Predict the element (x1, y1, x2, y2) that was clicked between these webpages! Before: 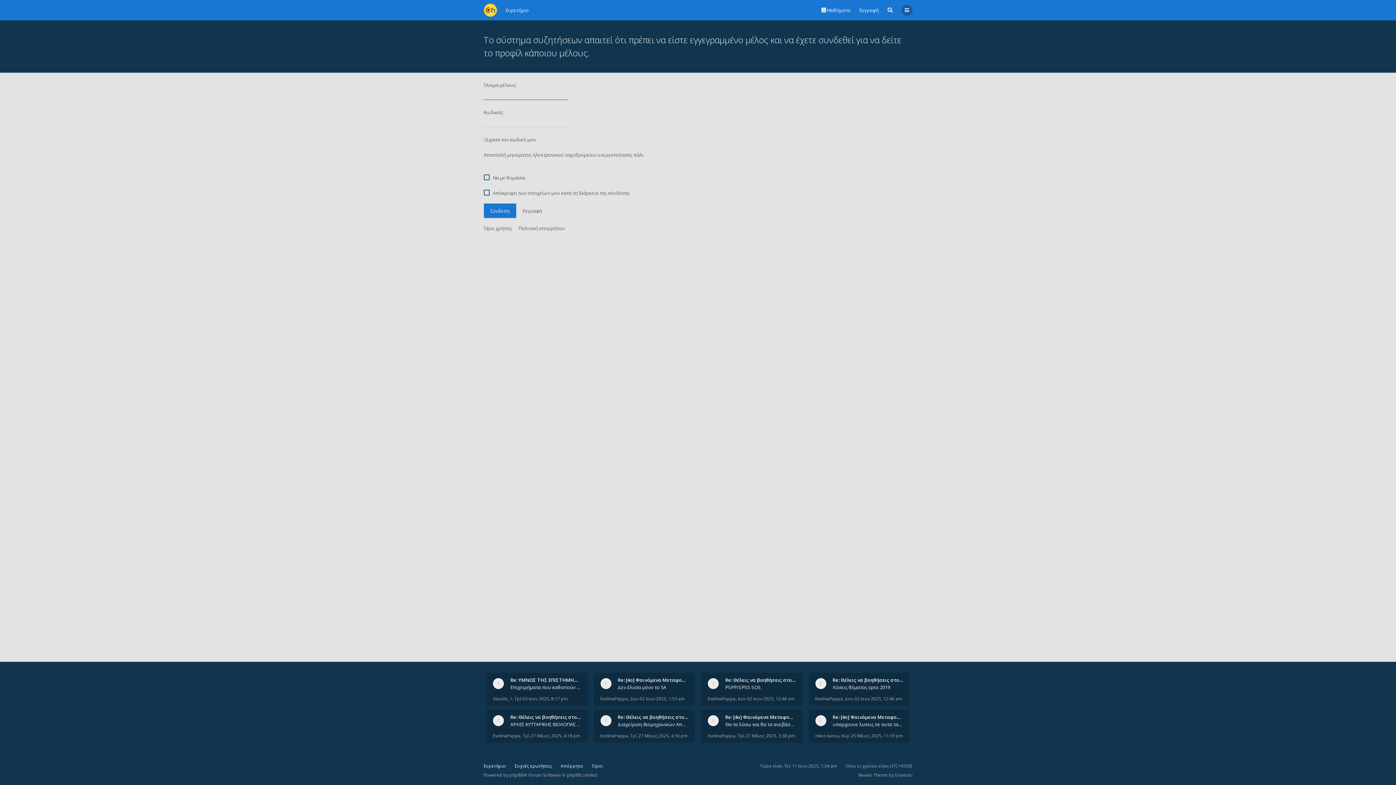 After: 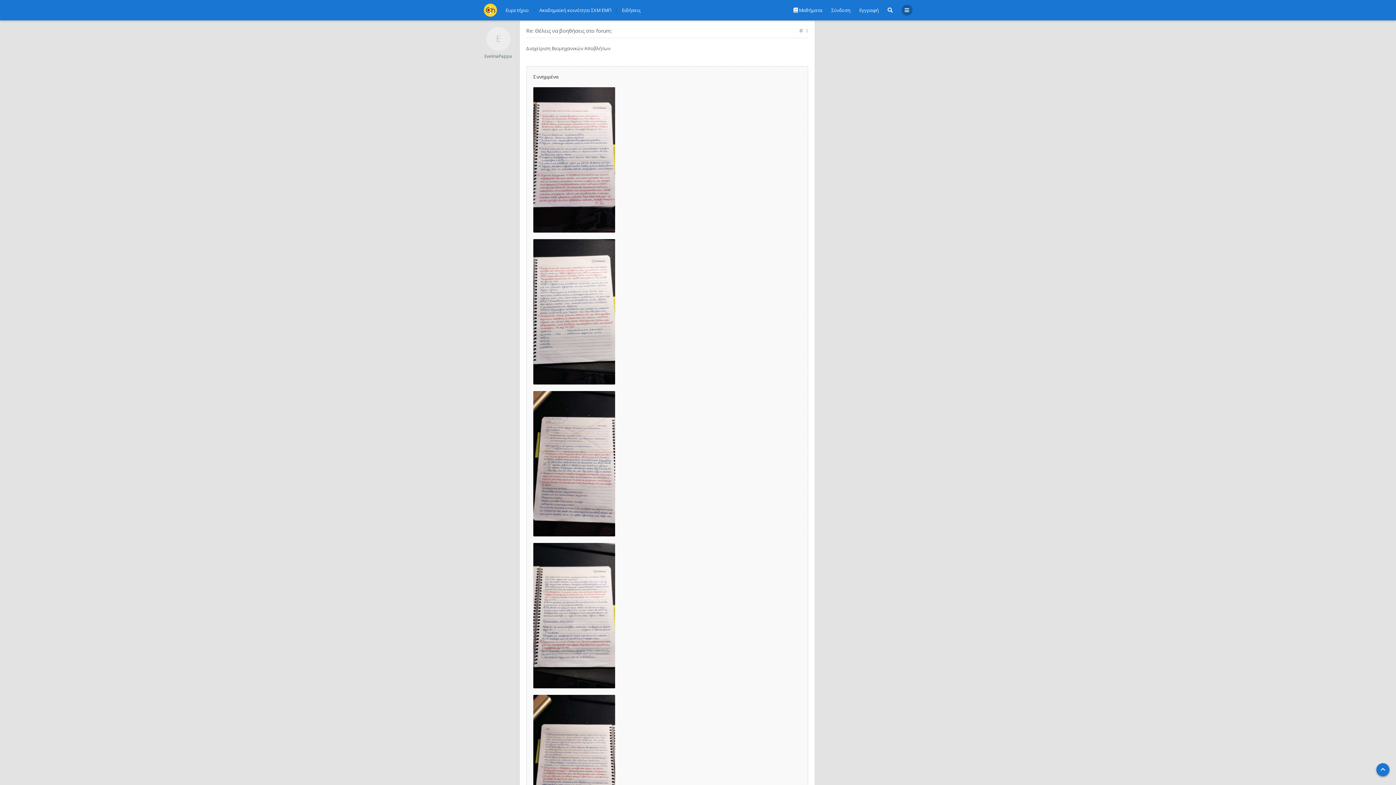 Action: bbox: (630, 733, 687, 739) label: Τρί 27 Μάιος 2025, 4:10 pm